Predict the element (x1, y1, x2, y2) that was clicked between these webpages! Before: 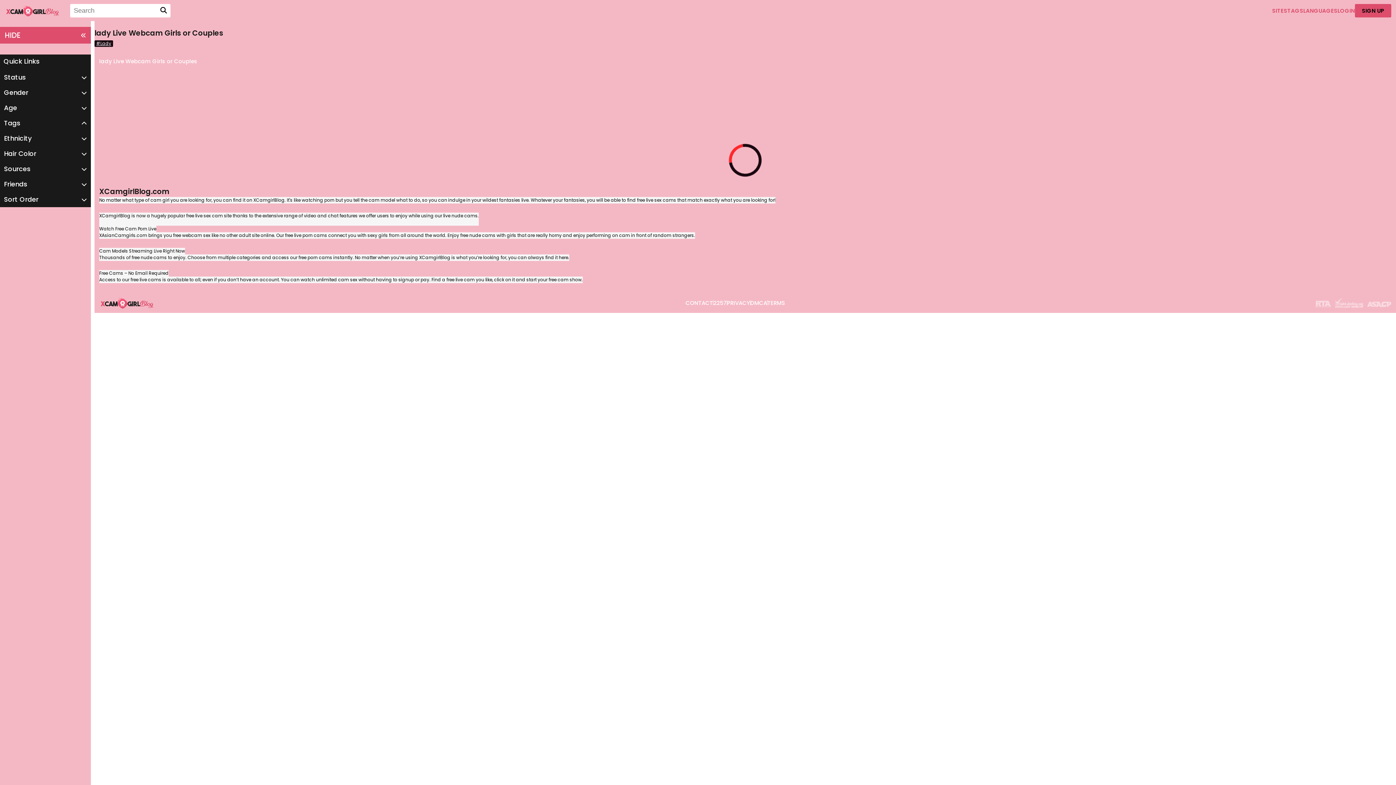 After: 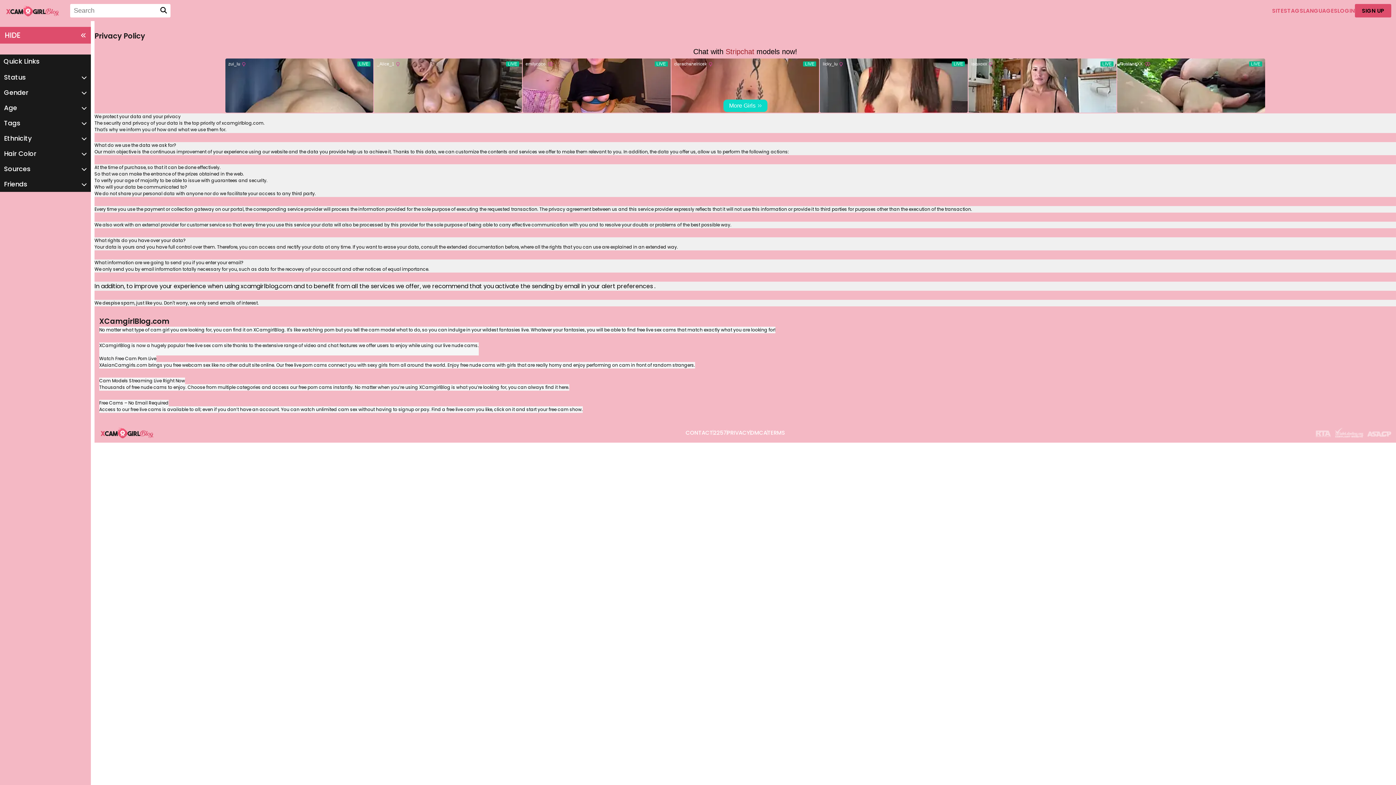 Action: bbox: (727, 298, 750, 307) label: PRIVACY